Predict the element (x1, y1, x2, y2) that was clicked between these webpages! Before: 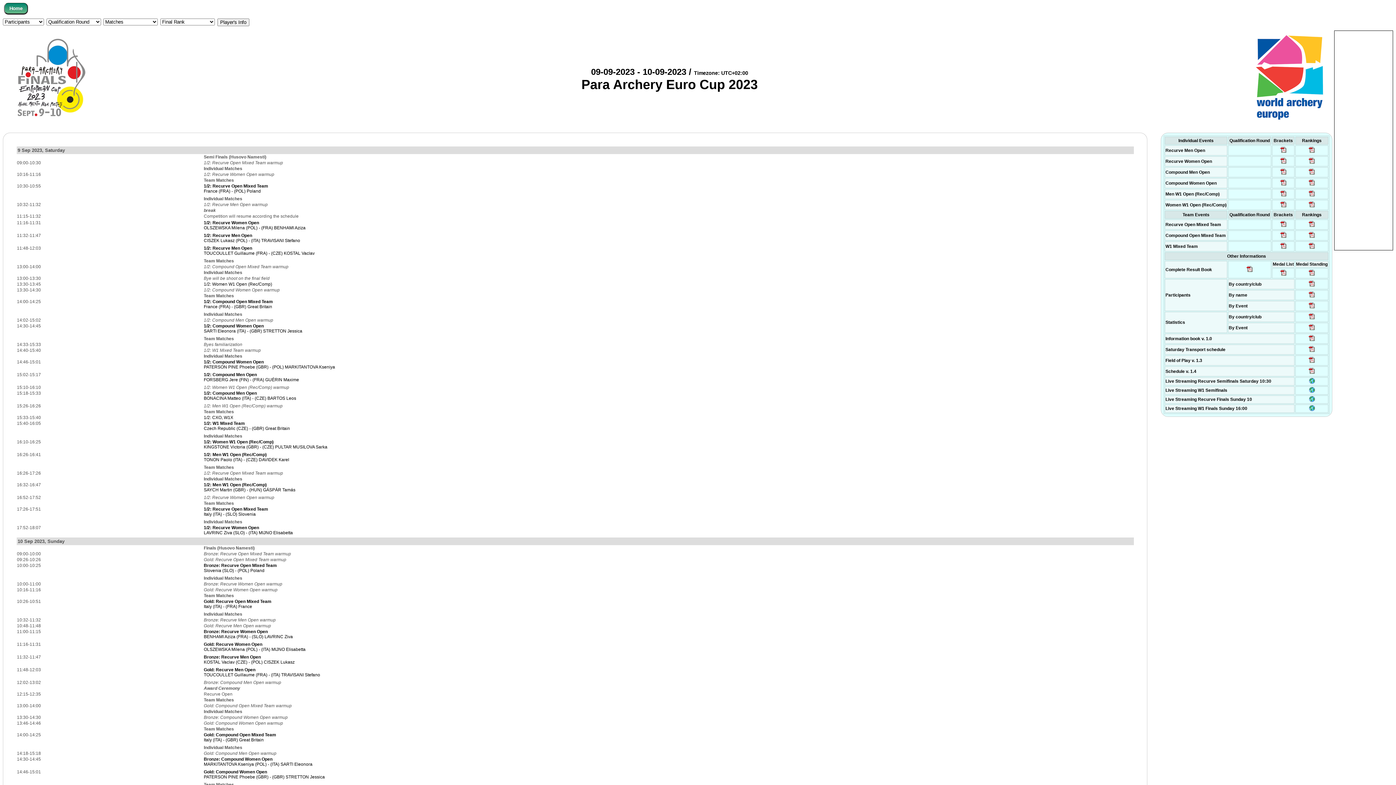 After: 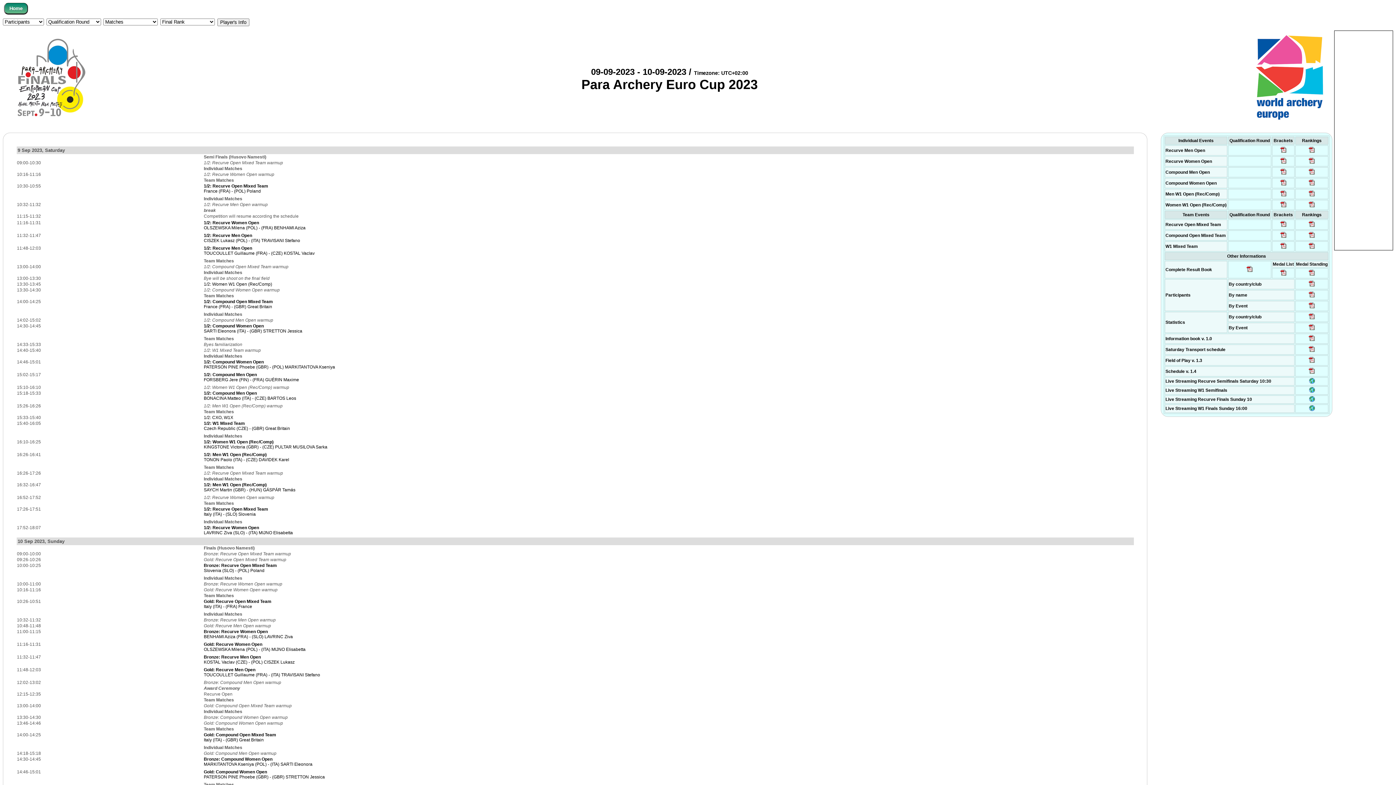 Action: bbox: (1279, 149, 1287, 154)